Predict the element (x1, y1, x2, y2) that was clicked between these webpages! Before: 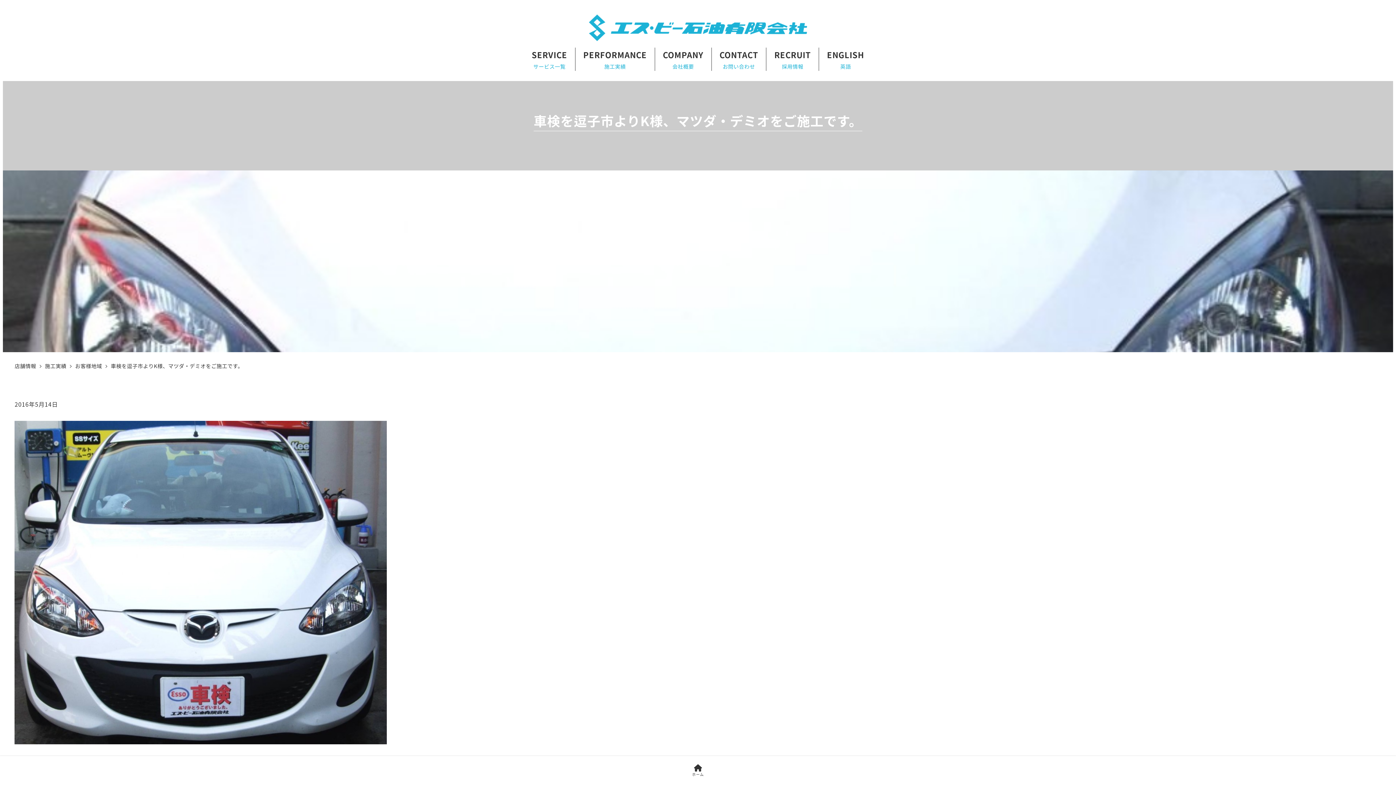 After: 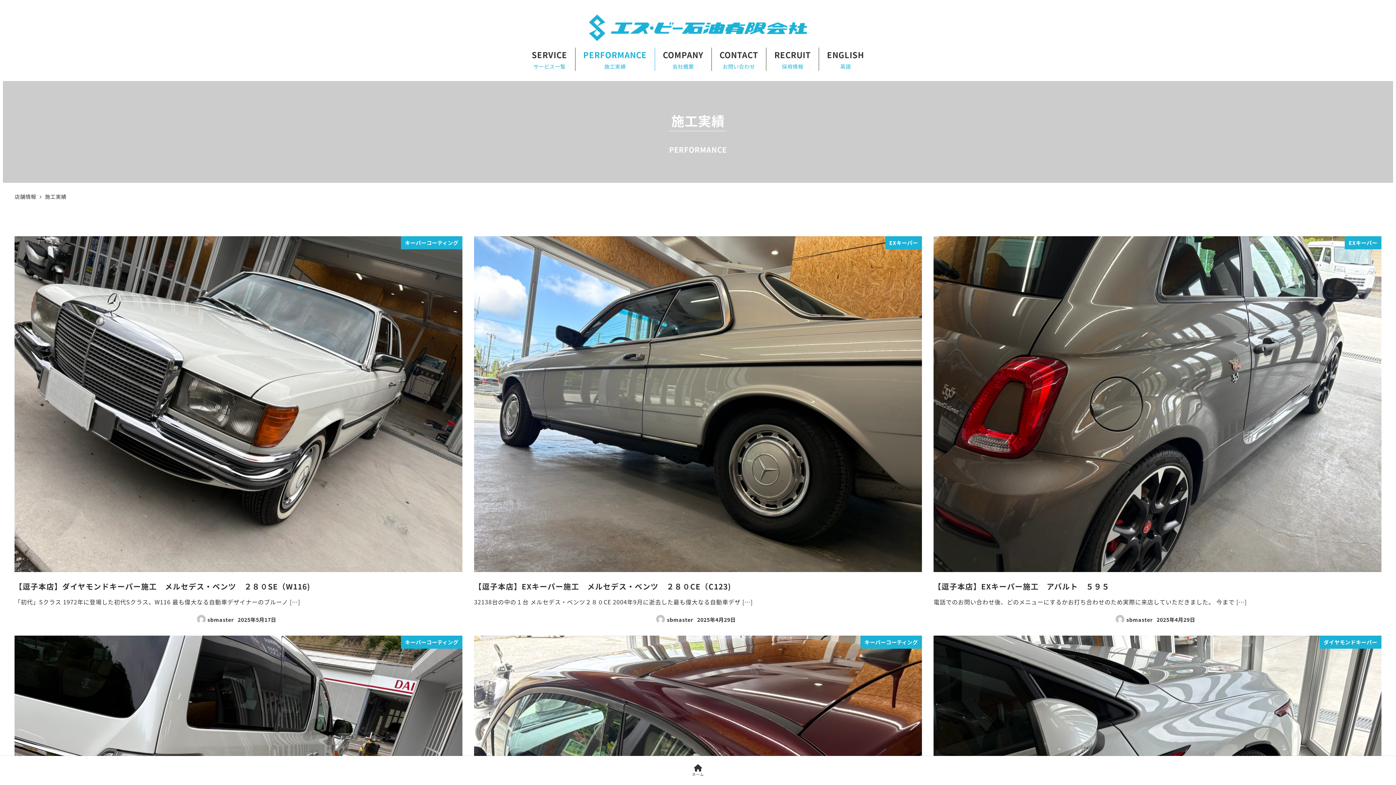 Action: bbox: (44, 362, 68, 369) label: 施工実績 